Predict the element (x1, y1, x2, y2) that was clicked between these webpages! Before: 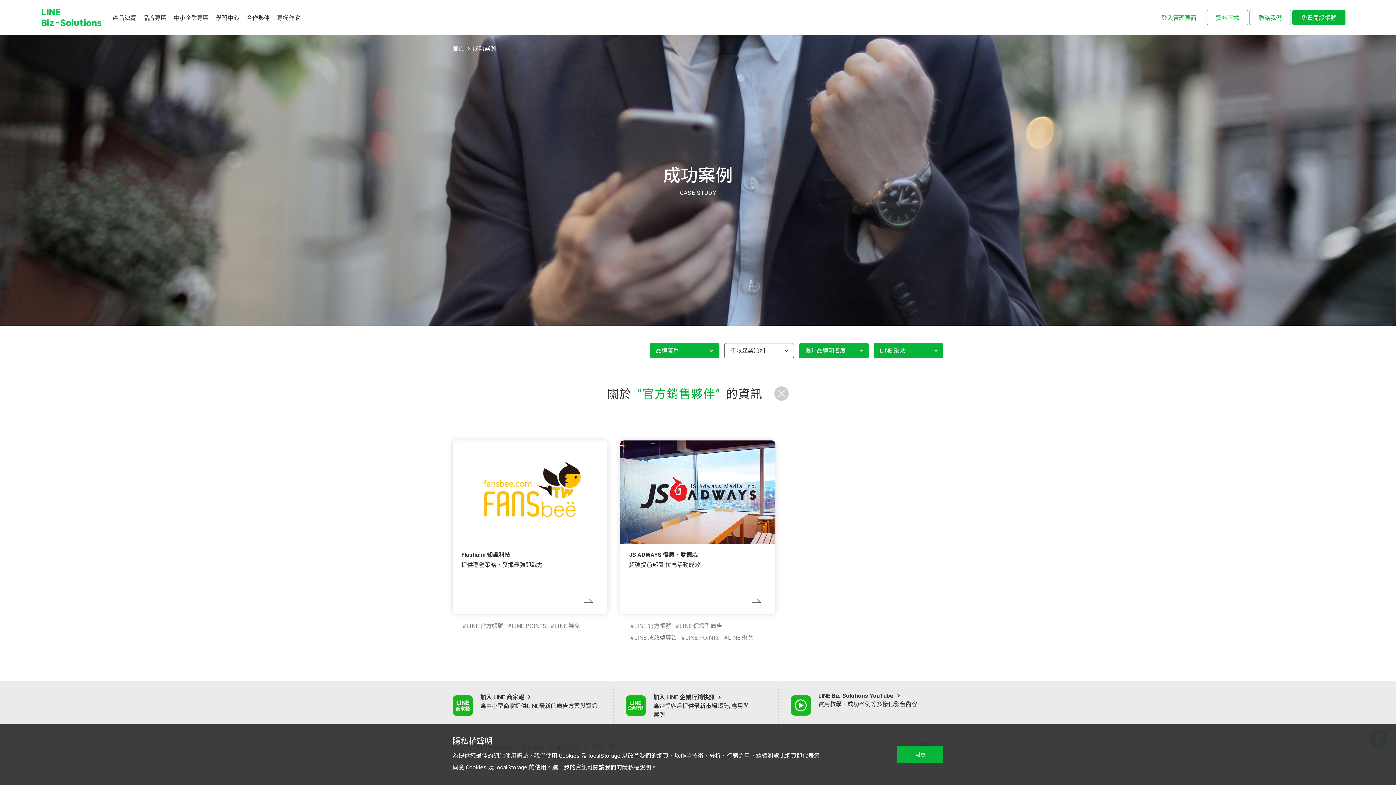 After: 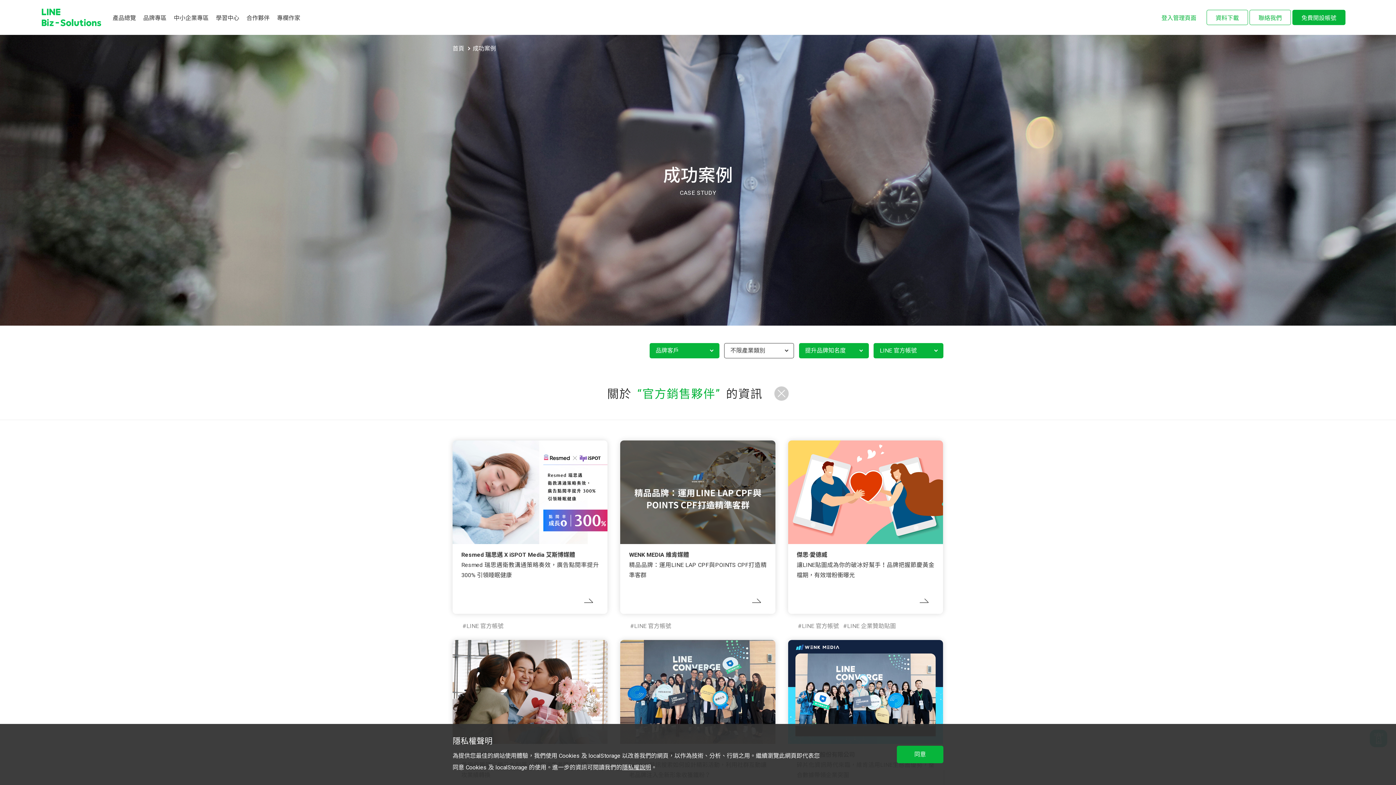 Action: label: LINE 官方帳號 bbox: (462, 621, 503, 630)